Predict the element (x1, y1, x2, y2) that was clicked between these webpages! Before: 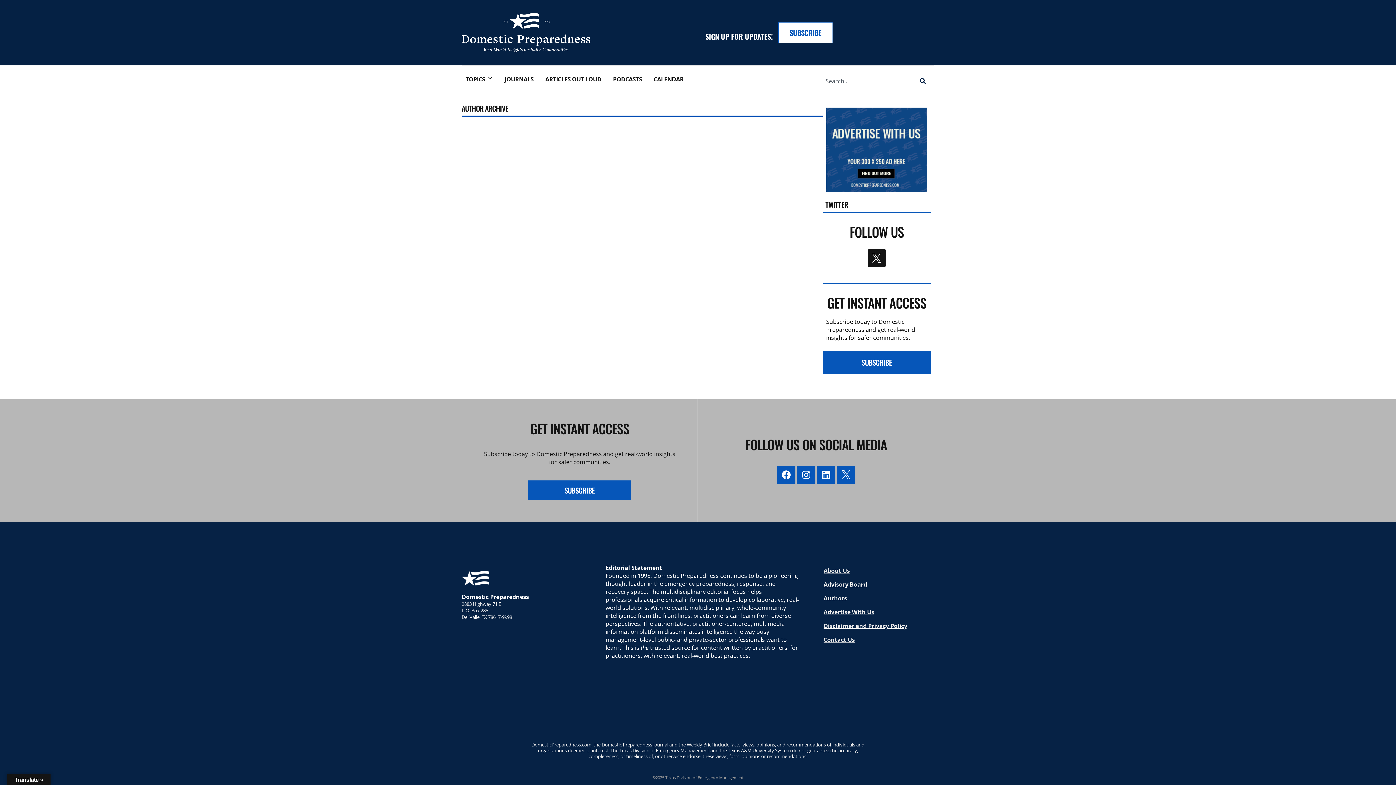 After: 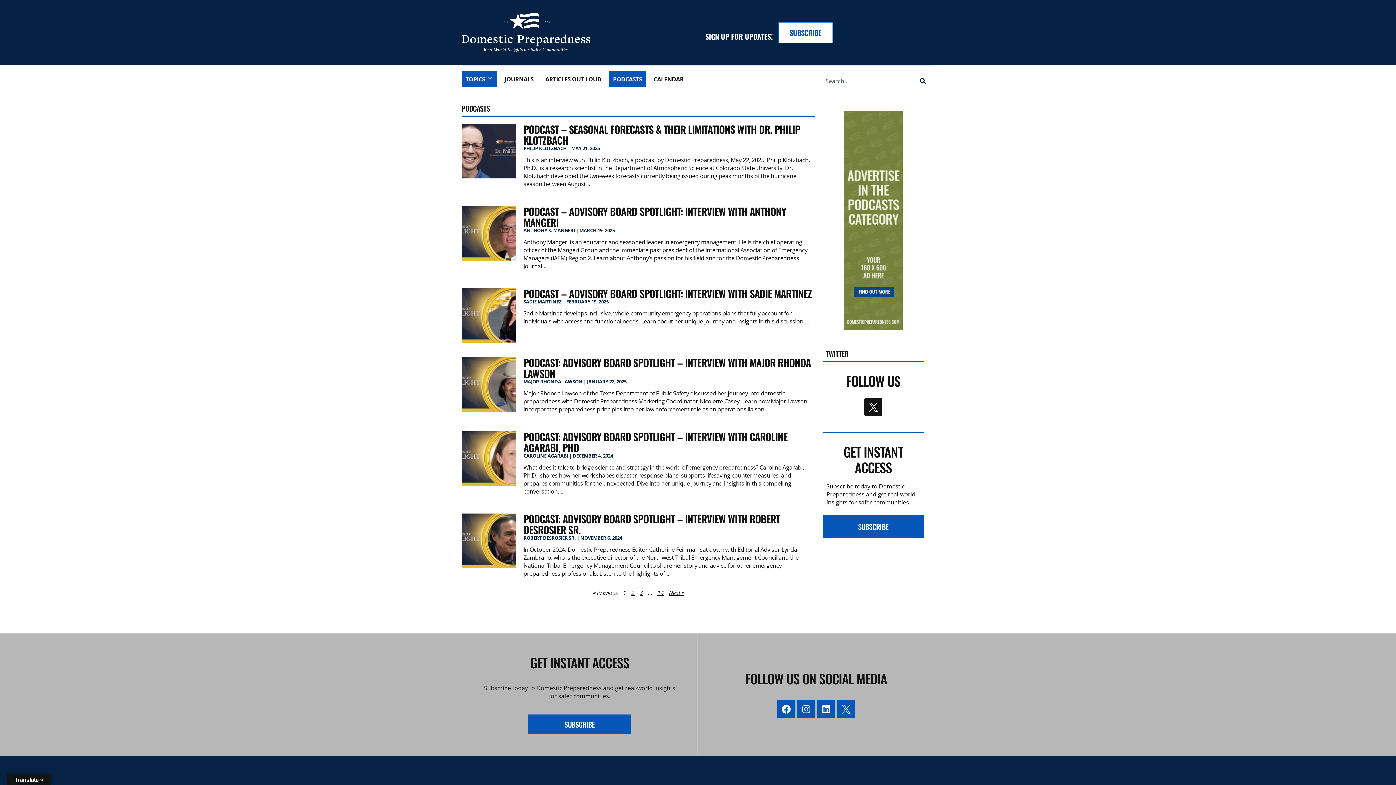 Action: bbox: (609, 71, 646, 87) label: PODCASTS